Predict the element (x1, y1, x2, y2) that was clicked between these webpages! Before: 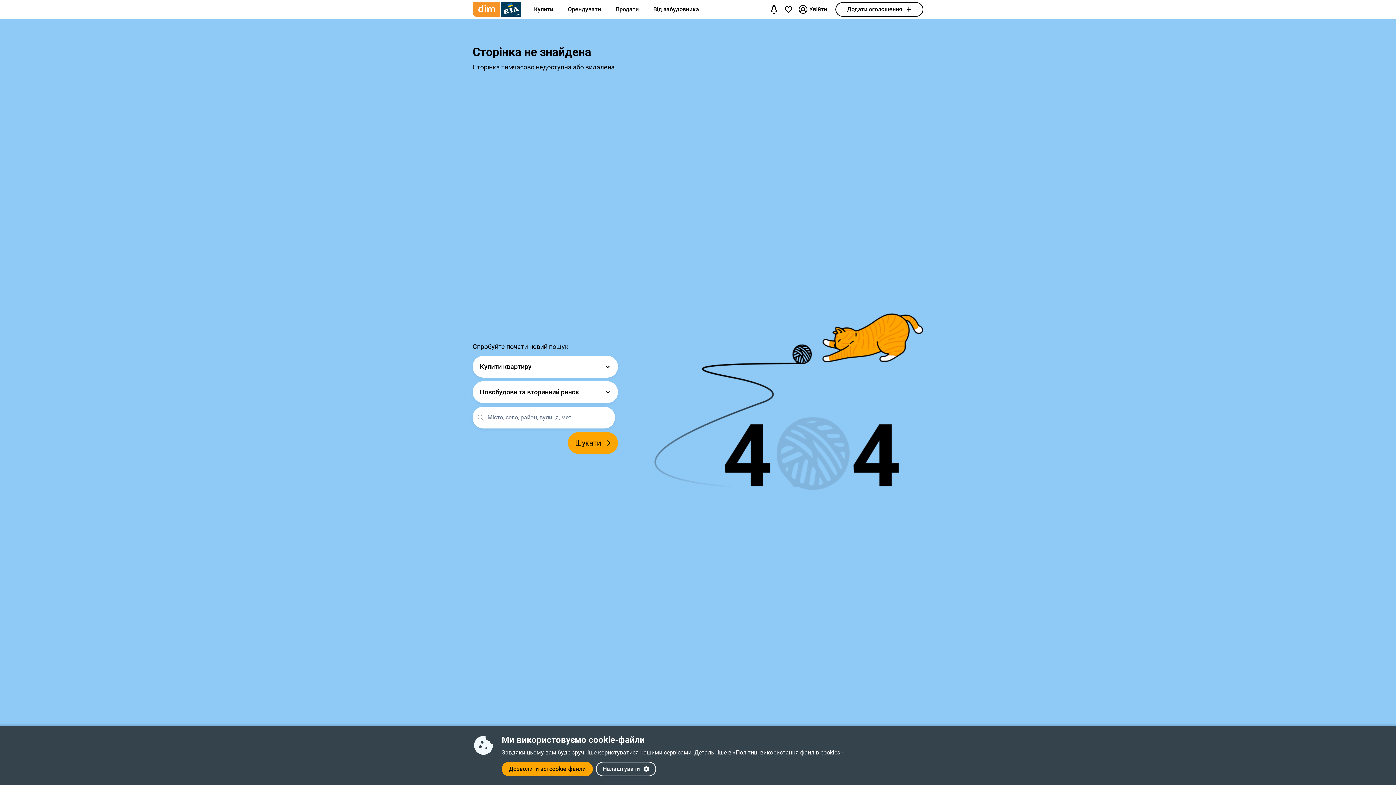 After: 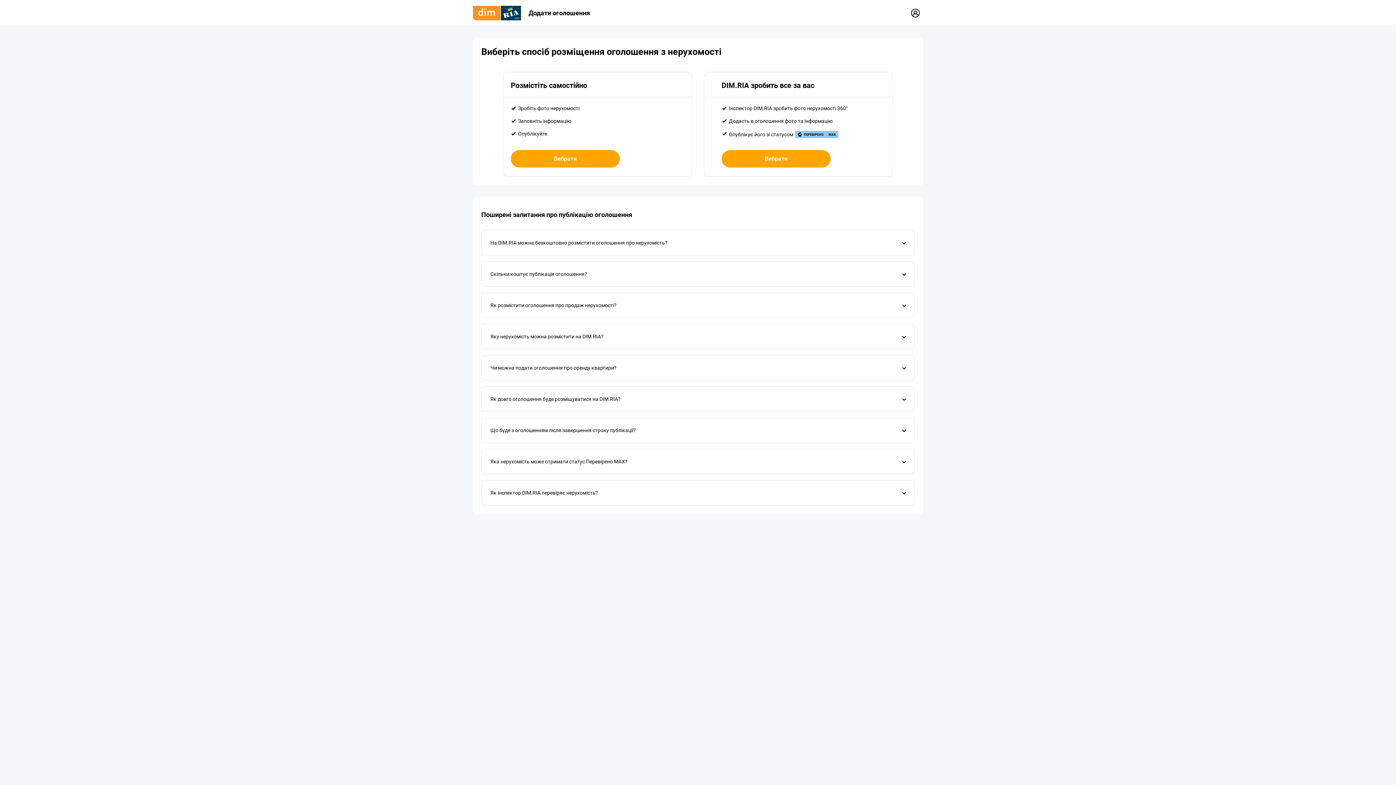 Action: bbox: (835, 2, 923, 16) label: Додати оголошення